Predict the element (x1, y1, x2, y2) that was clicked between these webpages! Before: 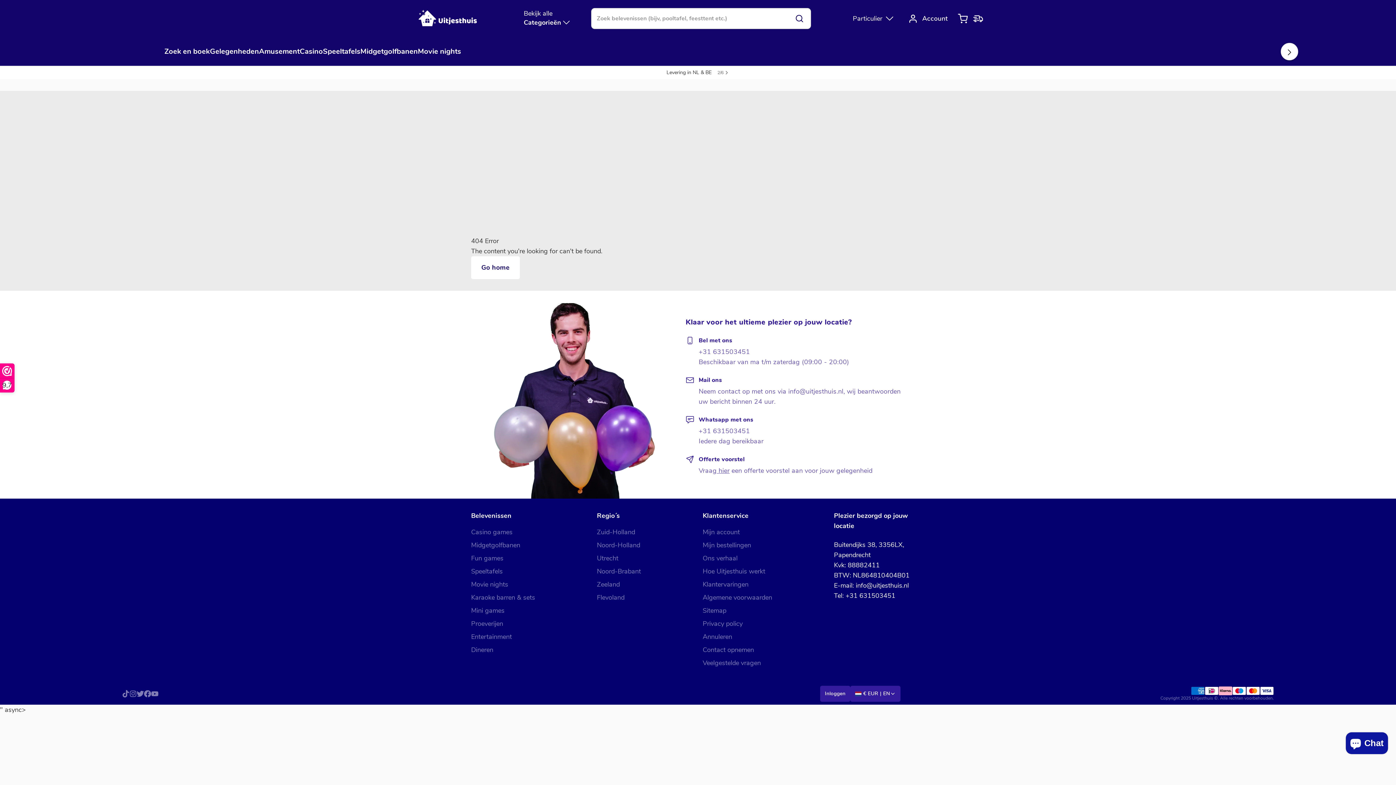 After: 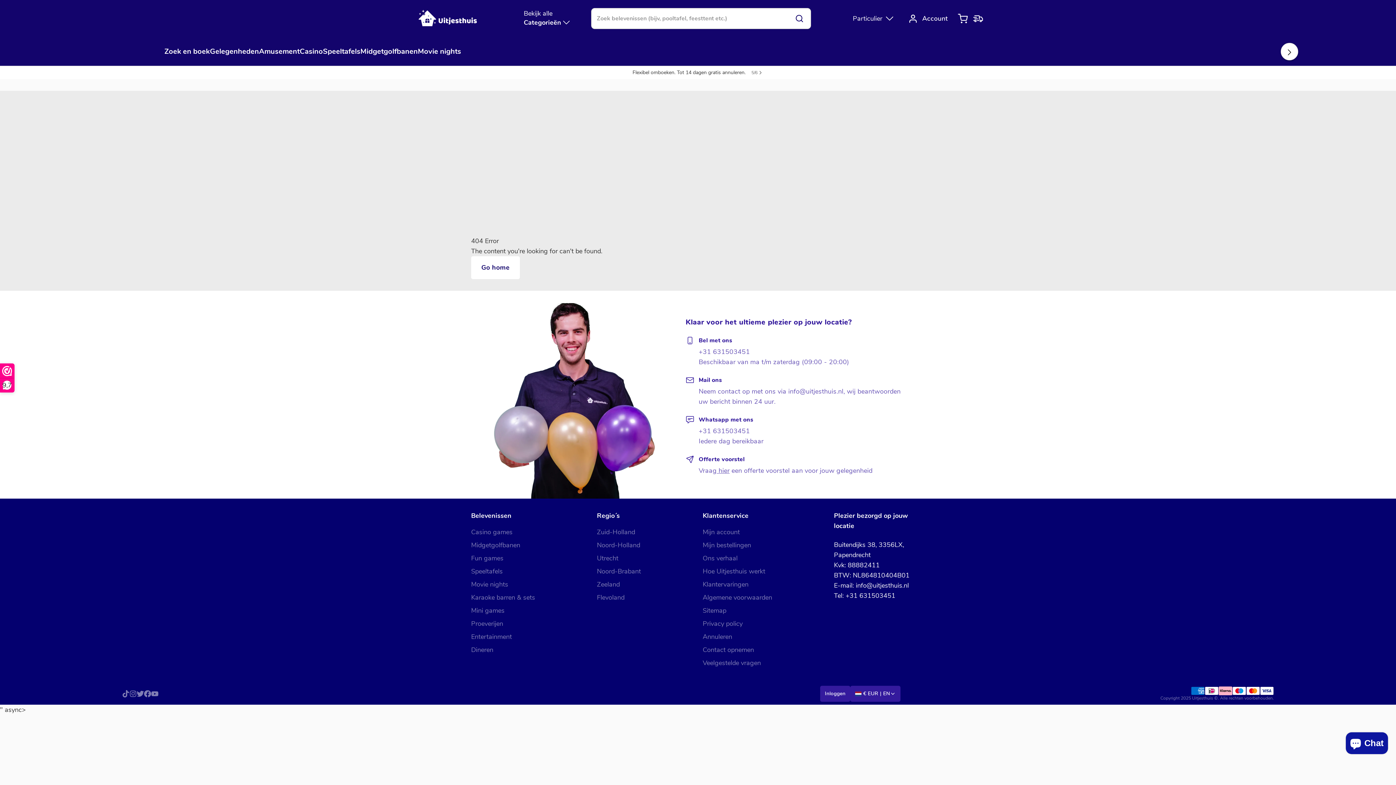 Action: bbox: (136, 690, 144, 697)